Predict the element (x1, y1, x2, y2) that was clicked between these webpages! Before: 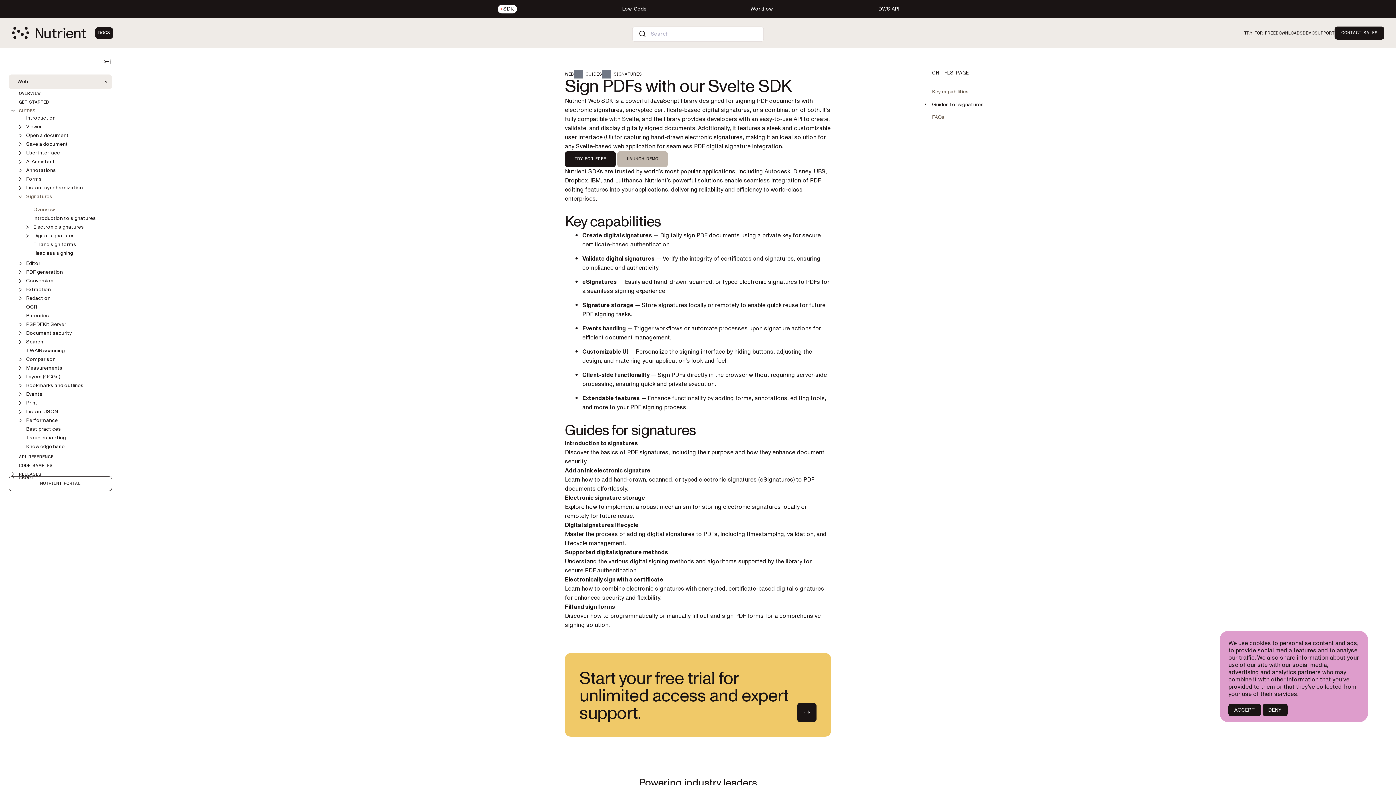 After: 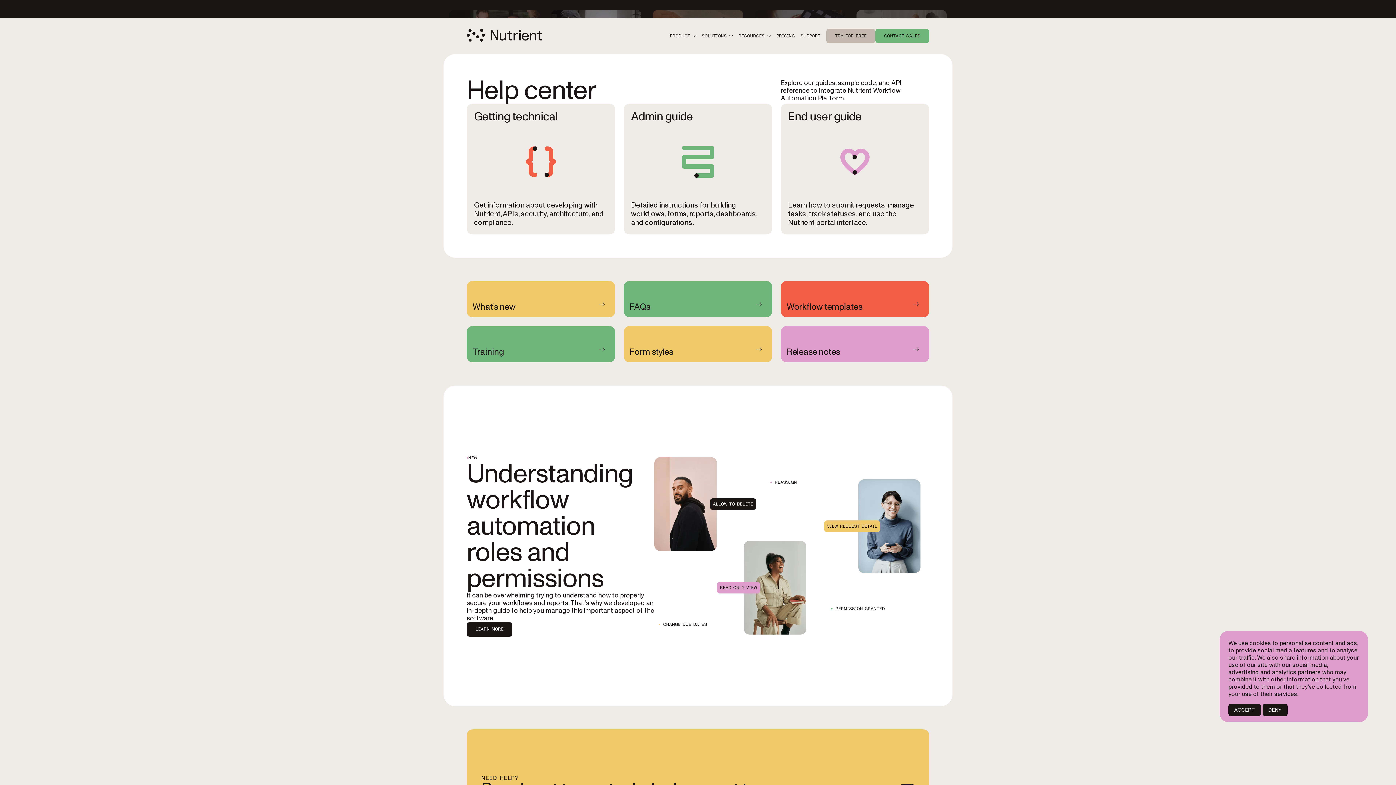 Action: bbox: (698, 4, 825, 13) label: Workflow